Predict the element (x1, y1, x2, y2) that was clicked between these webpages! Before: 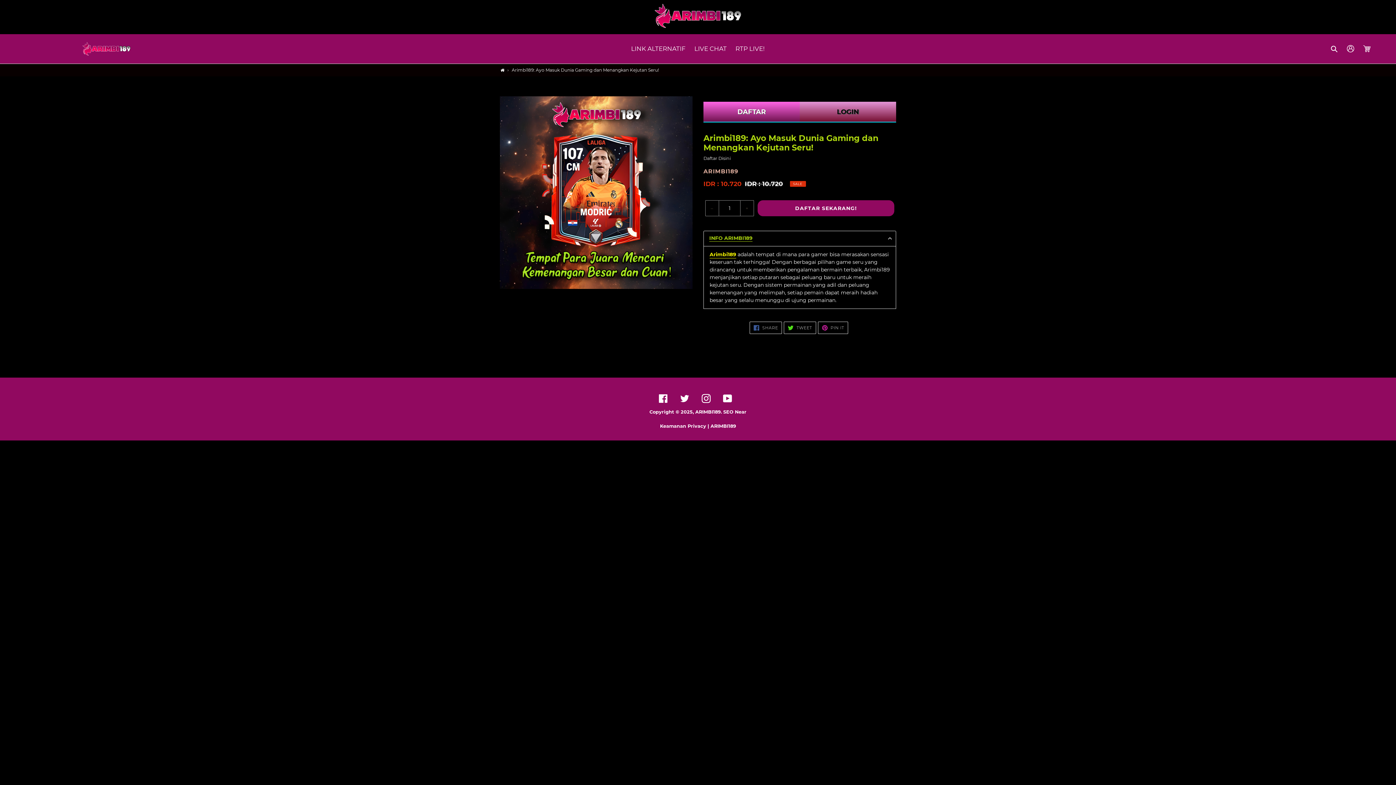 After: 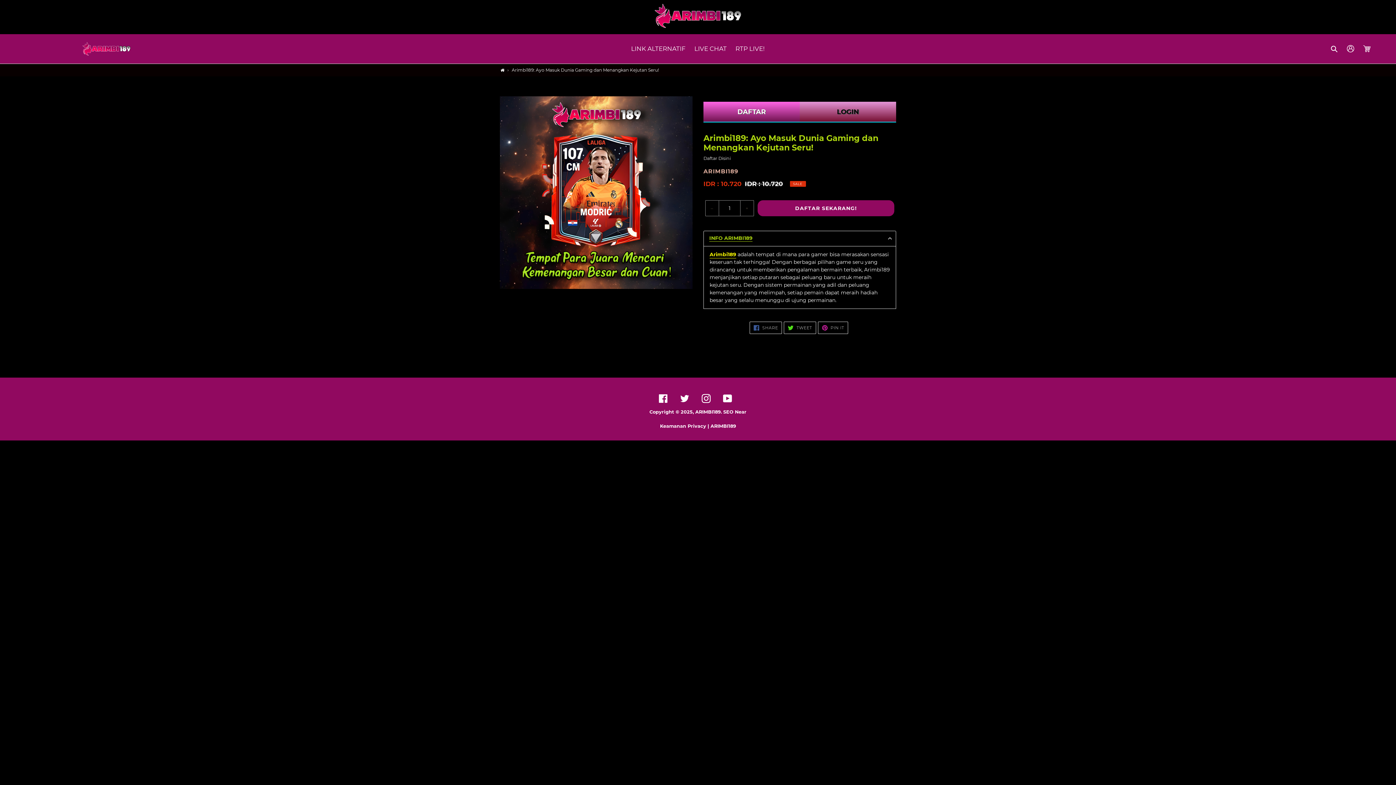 Action: bbox: (701, 394, 710, 403) label: Instagram